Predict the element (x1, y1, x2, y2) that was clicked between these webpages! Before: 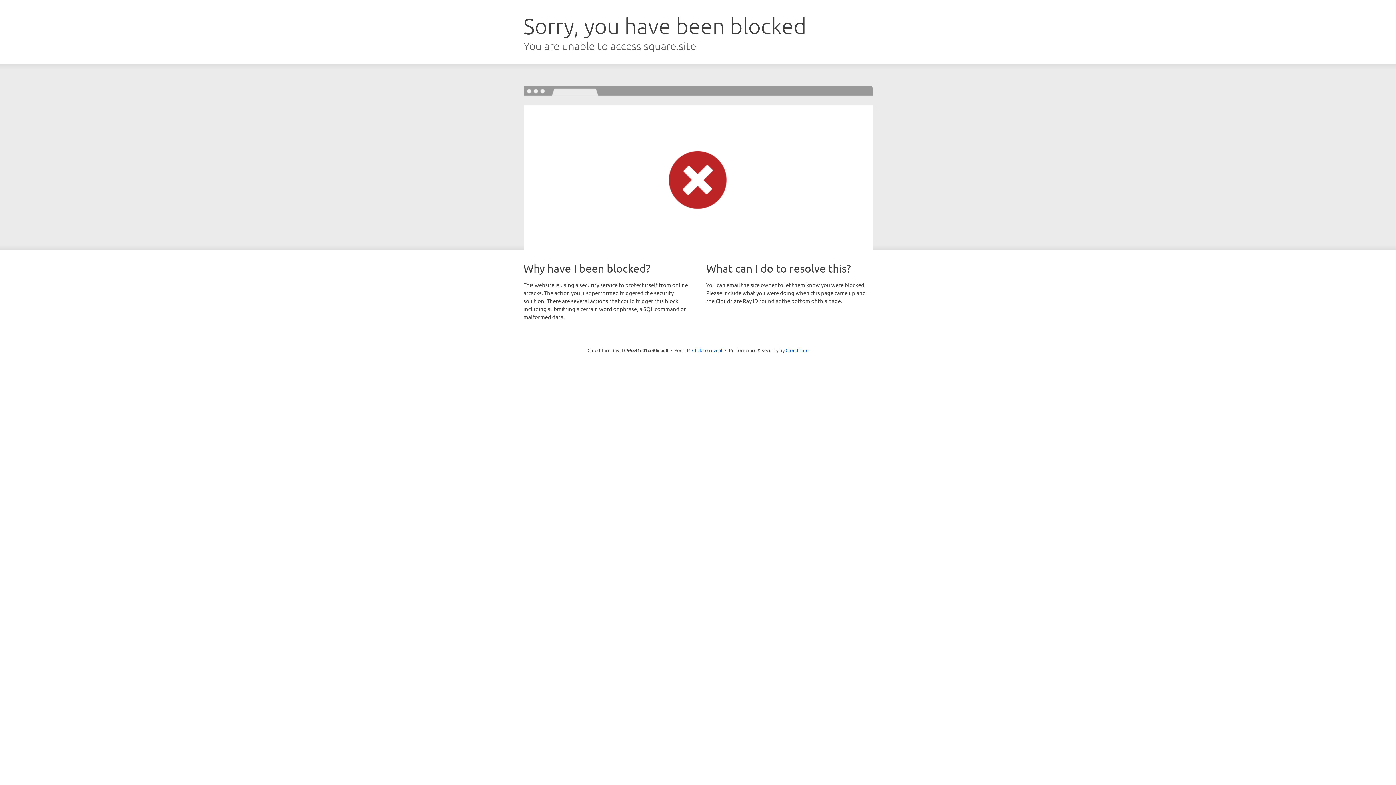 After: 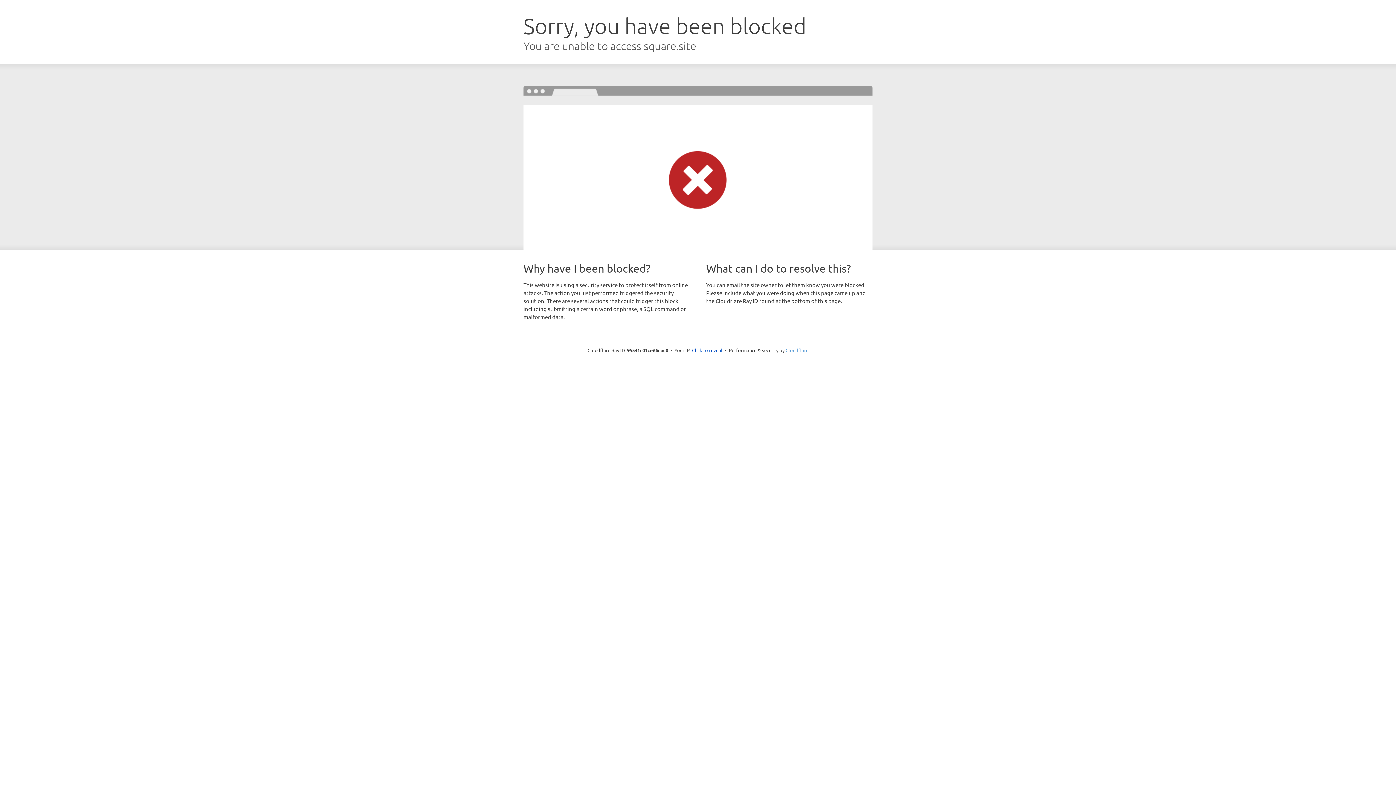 Action: label: Cloudflare bbox: (785, 347, 808, 353)